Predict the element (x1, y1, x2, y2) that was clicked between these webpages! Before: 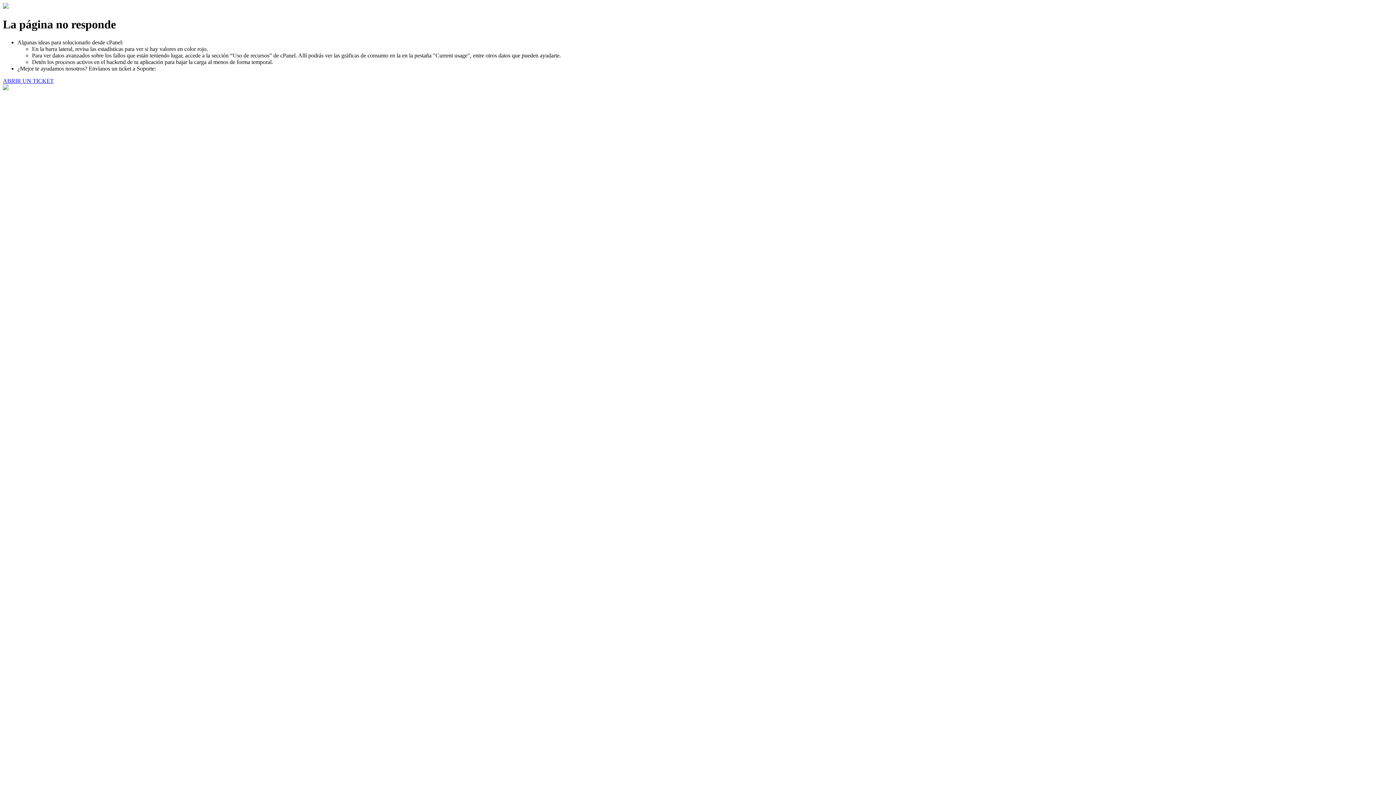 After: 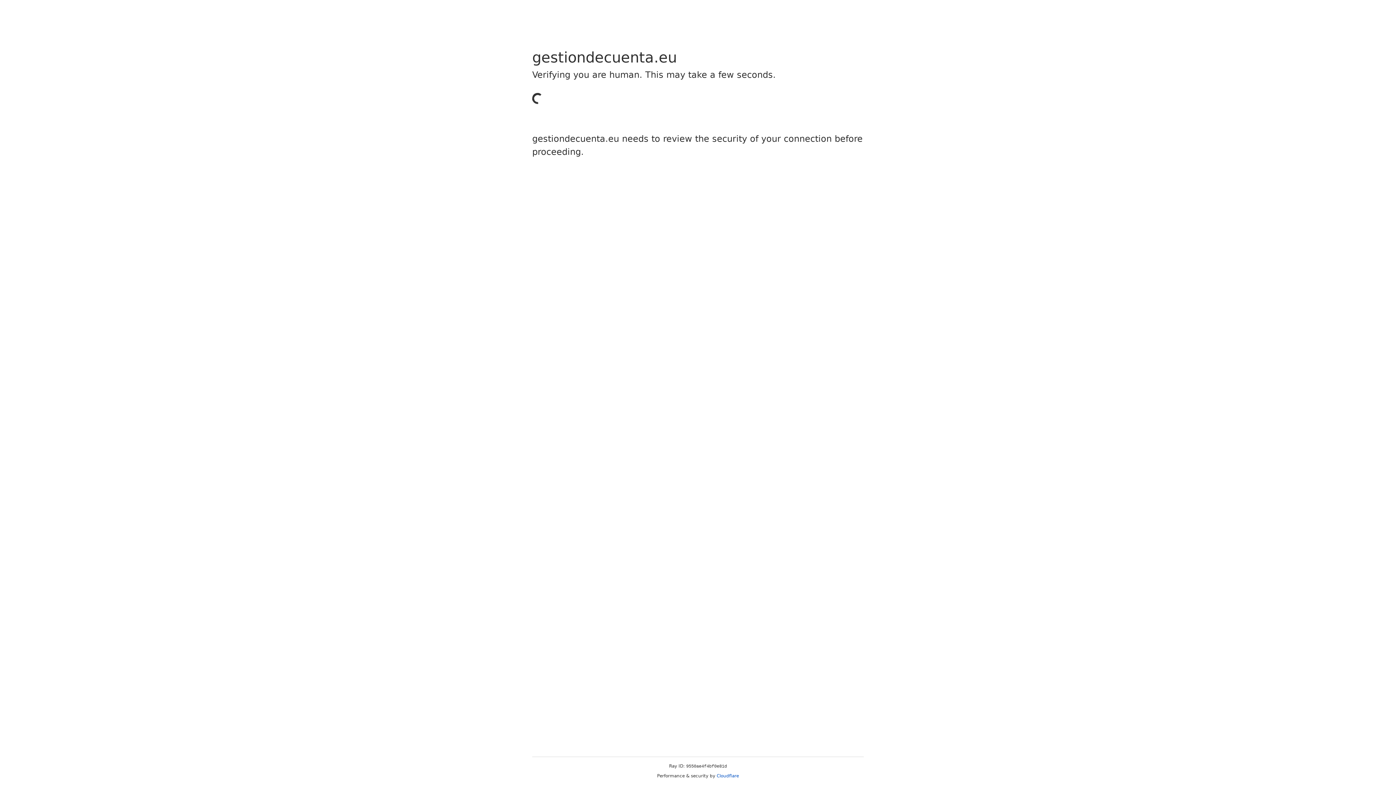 Action: label: ABRIR UN TICKET bbox: (2, 77, 53, 83)